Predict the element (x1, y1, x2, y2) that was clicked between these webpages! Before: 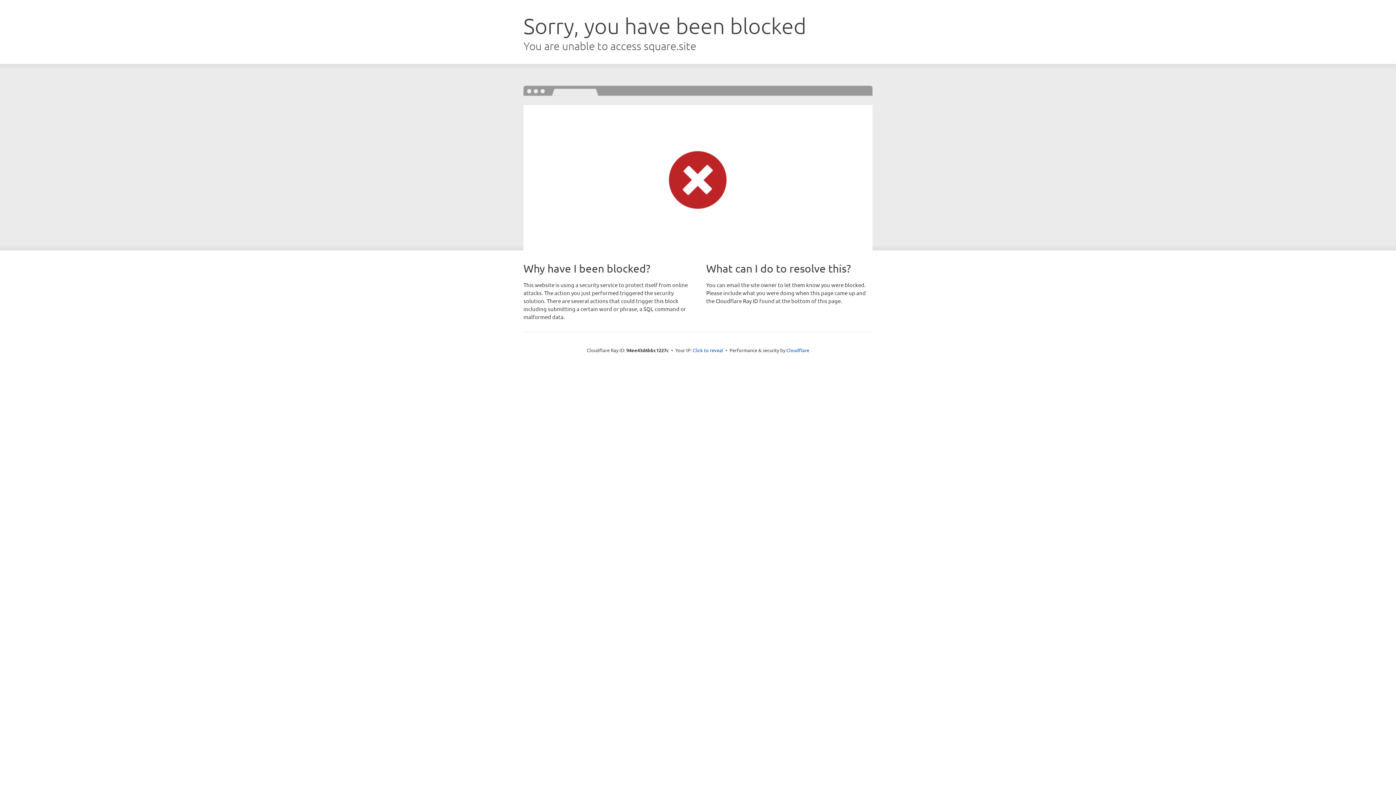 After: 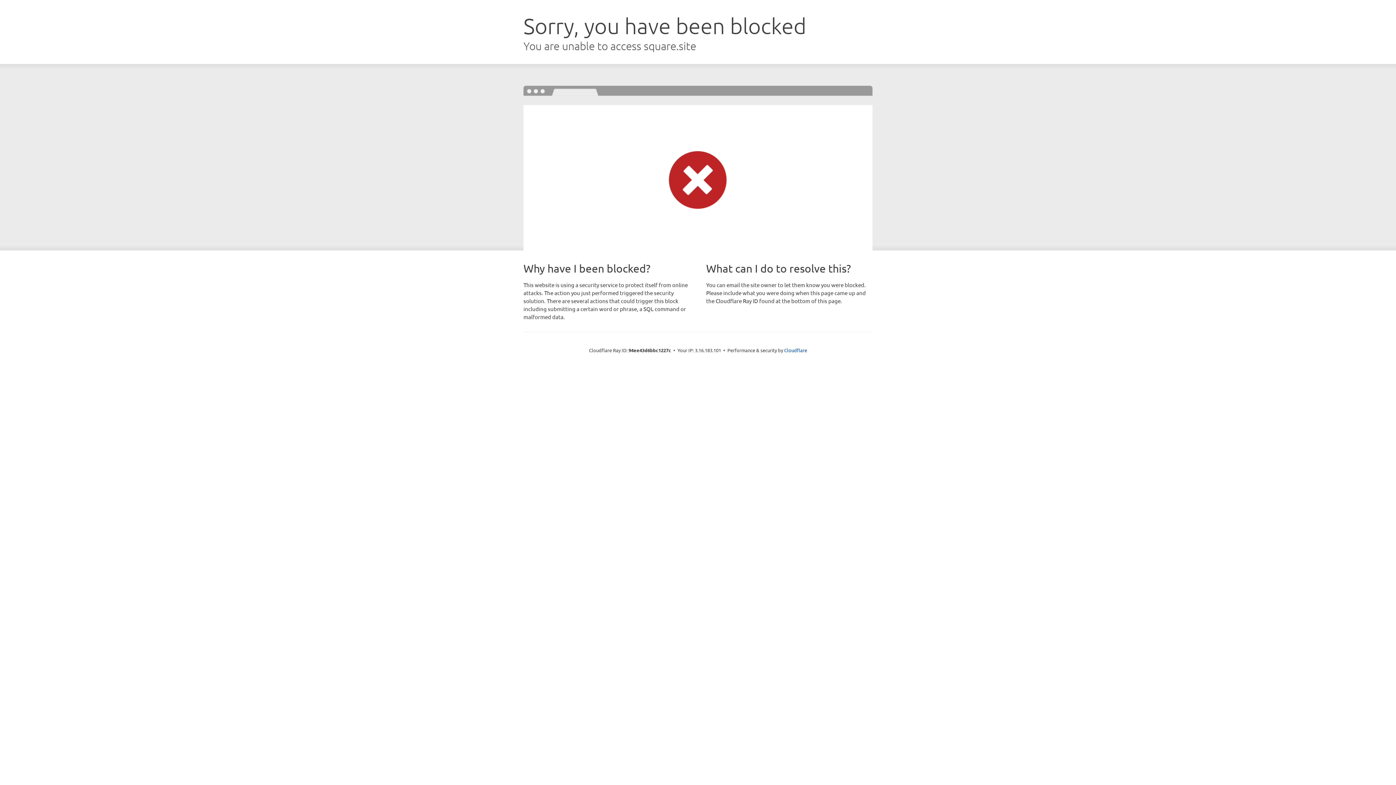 Action: bbox: (692, 346, 723, 353) label: Click to reveal